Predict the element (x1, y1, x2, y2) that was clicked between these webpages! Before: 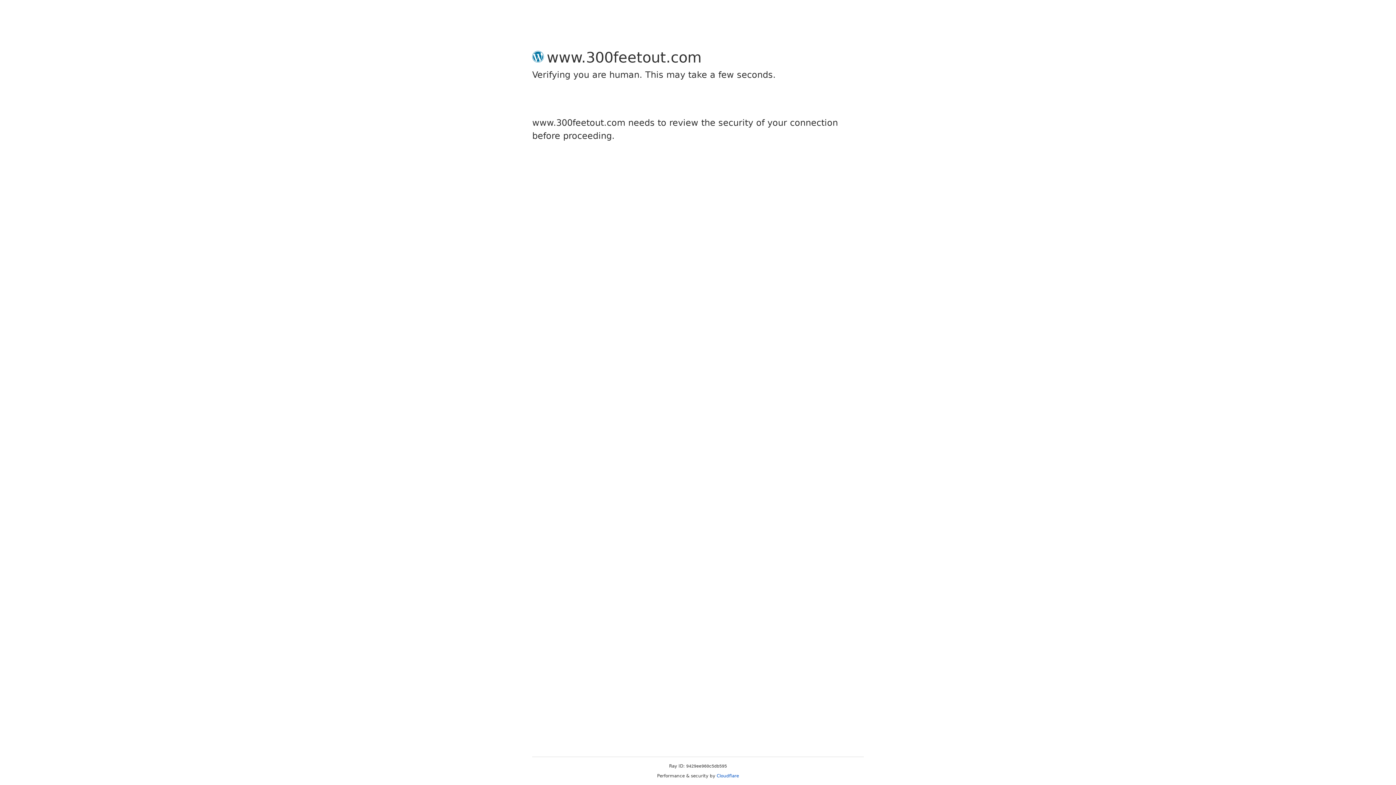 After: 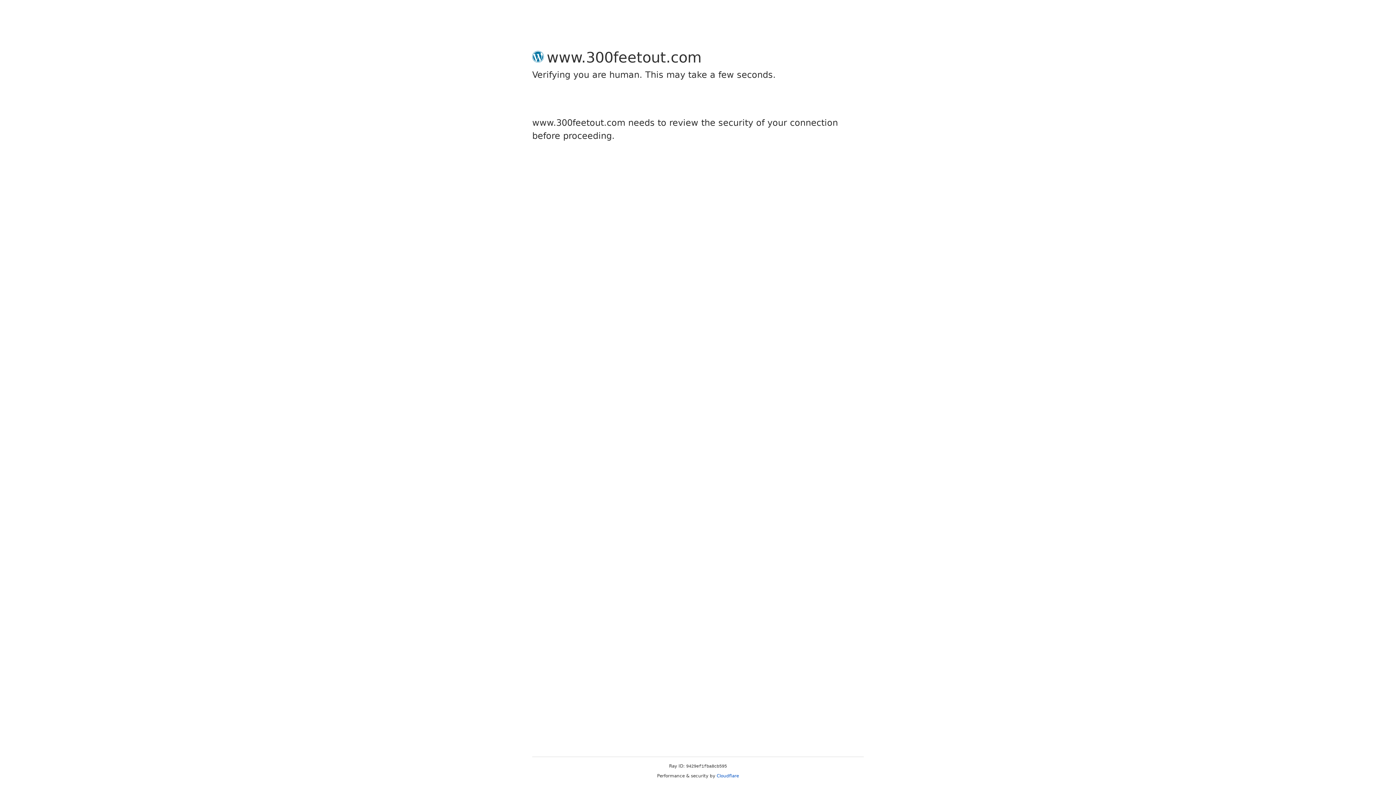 Action: label: Cloudflare bbox: (716, 773, 739, 778)